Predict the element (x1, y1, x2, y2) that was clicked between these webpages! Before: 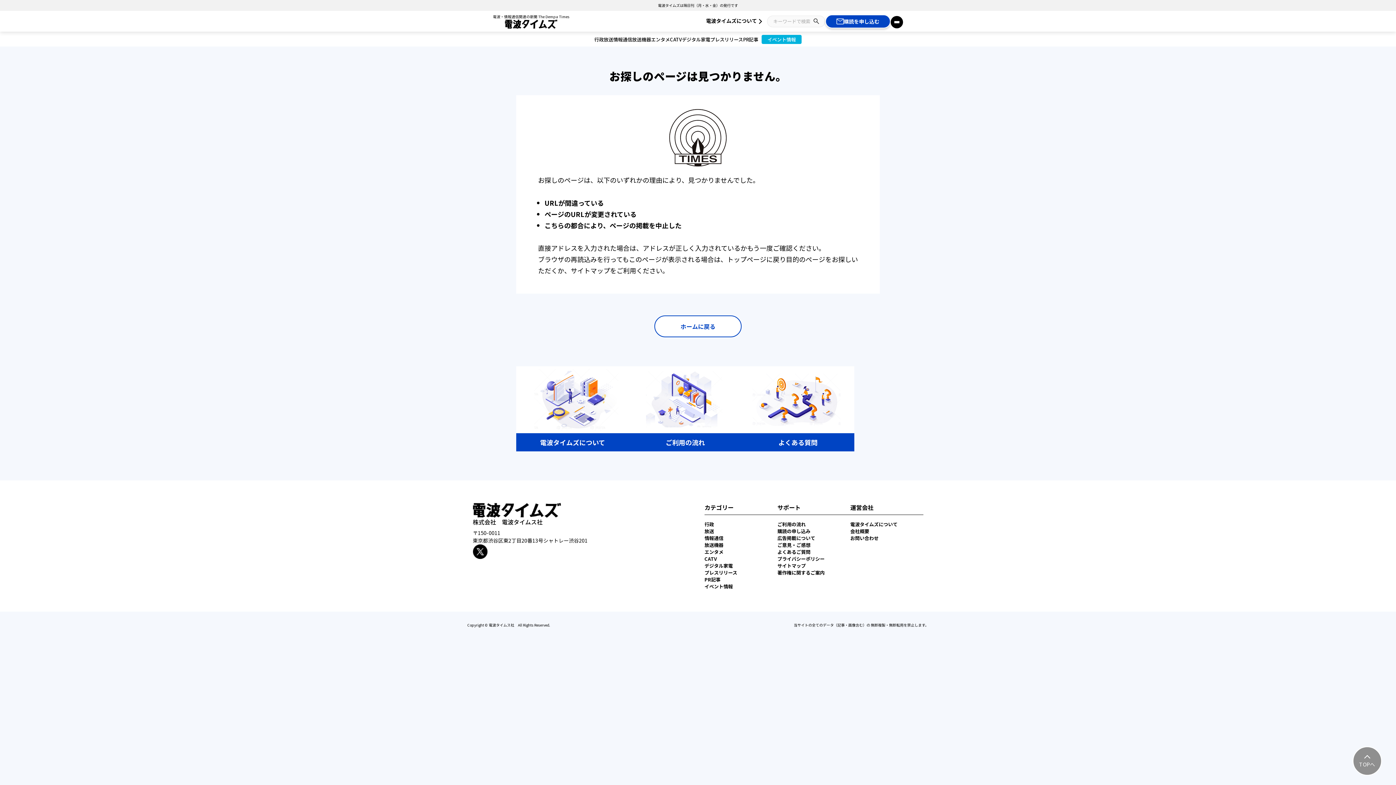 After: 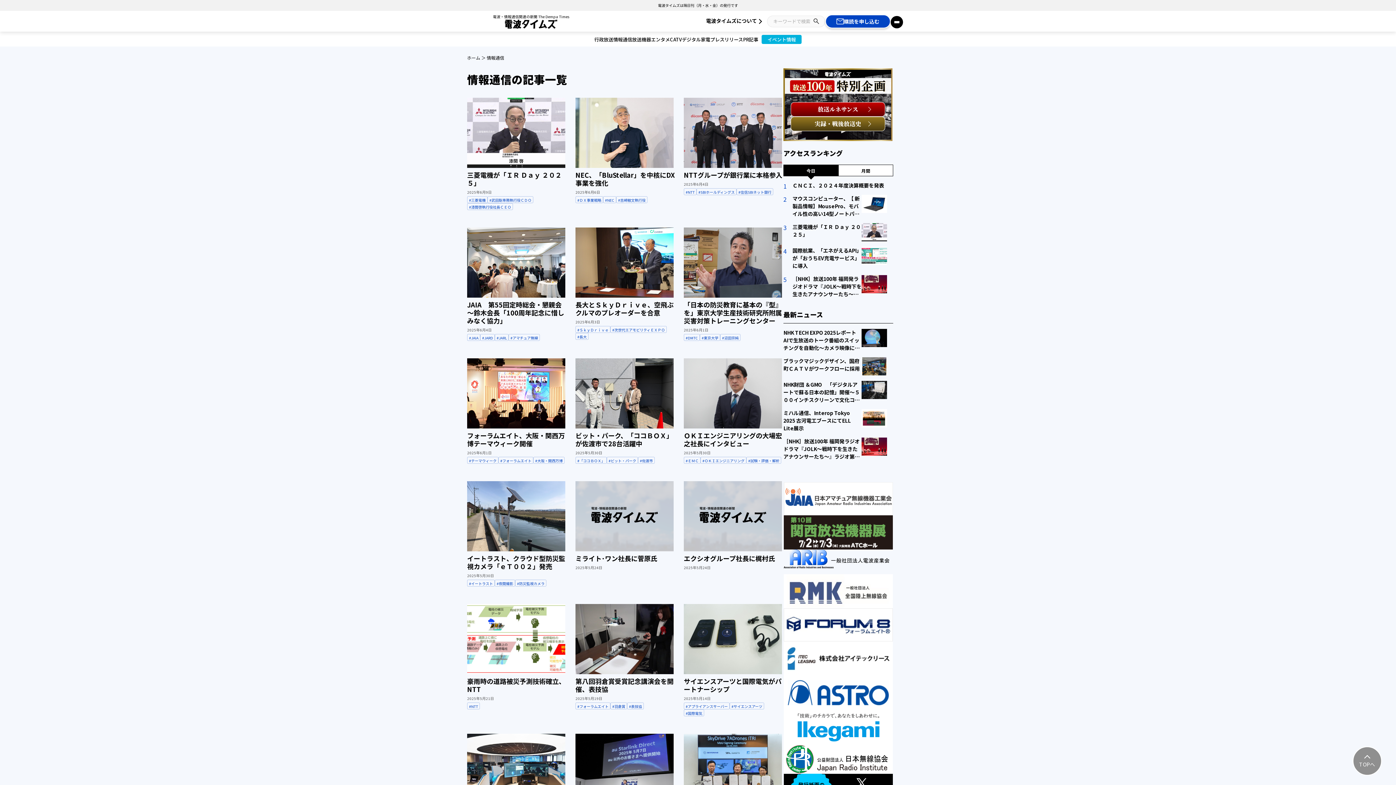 Action: bbox: (613, 36, 632, 42) label: 情報通信